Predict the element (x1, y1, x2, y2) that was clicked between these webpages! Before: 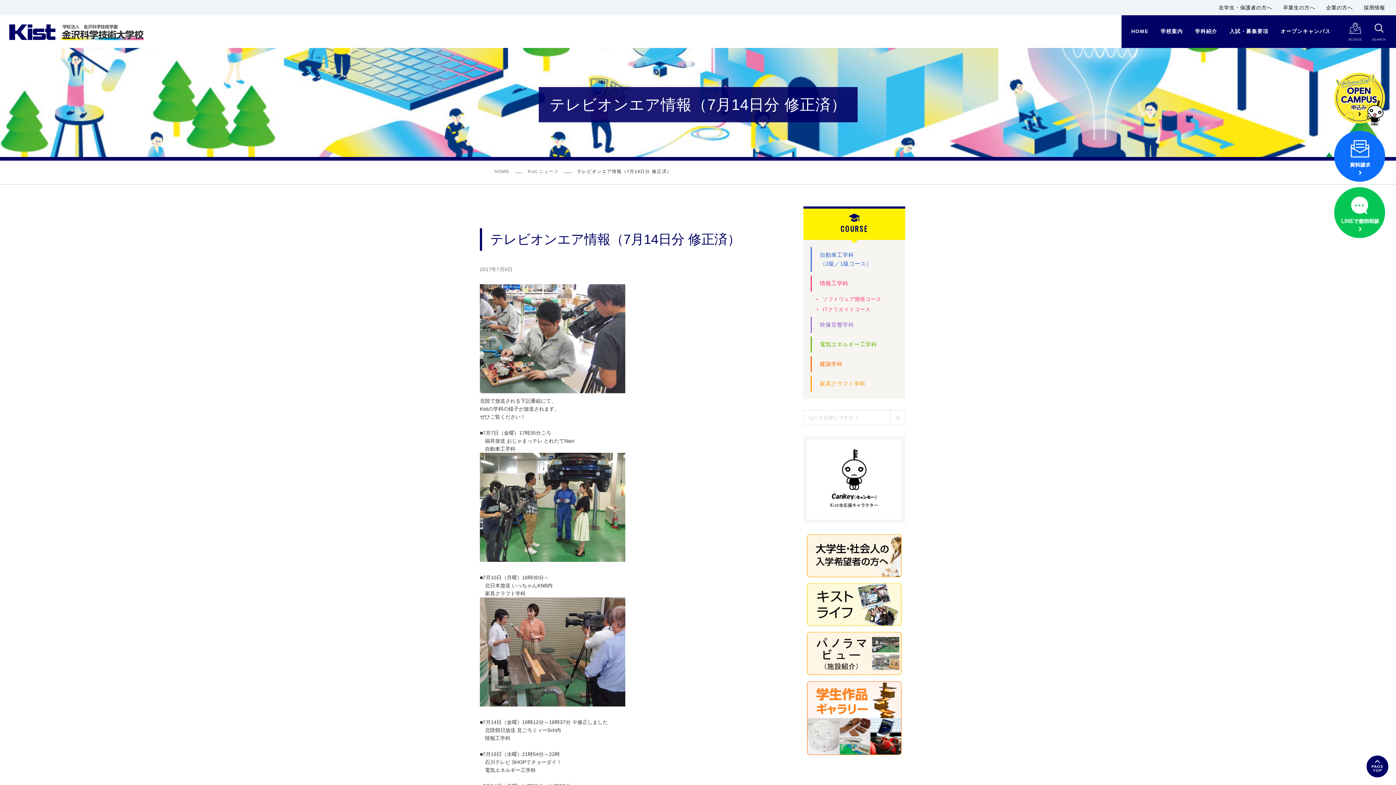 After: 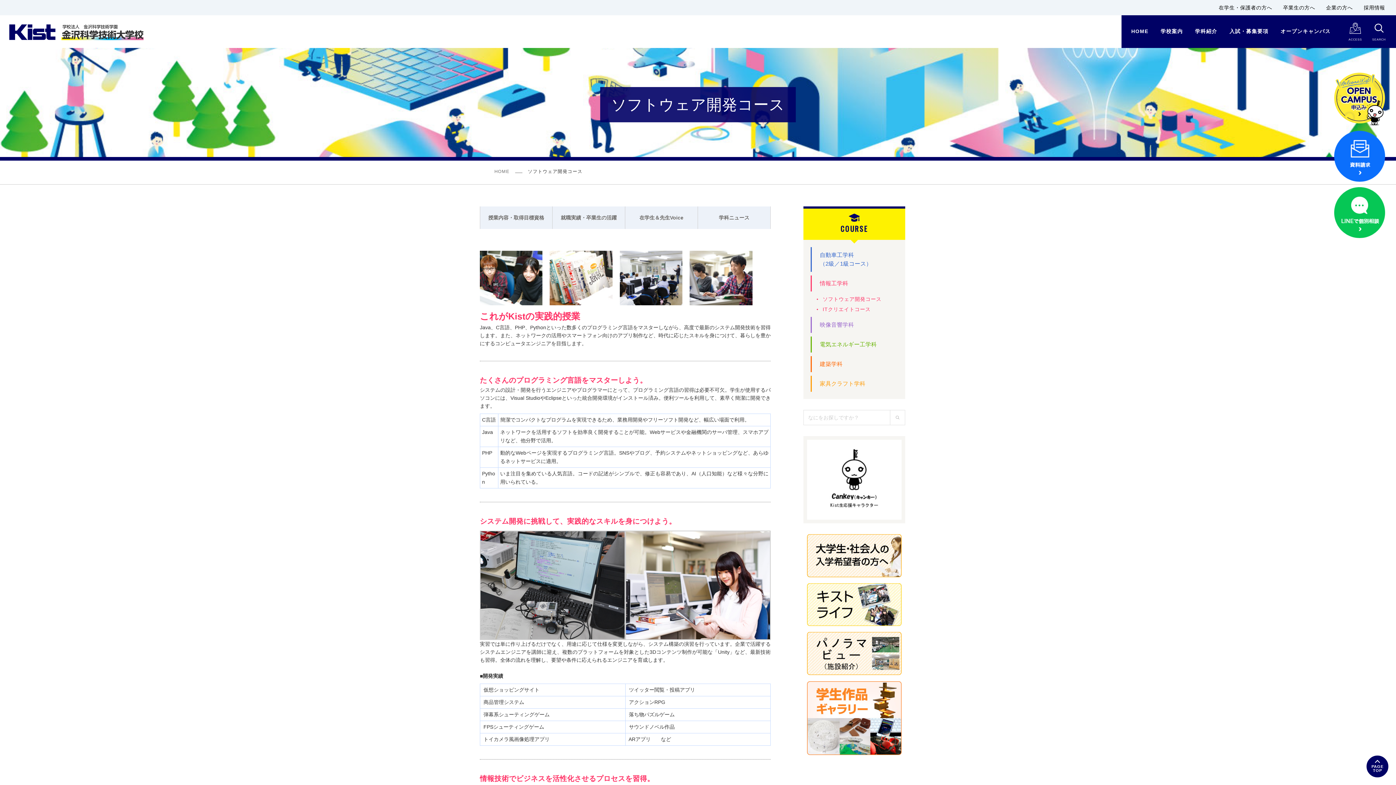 Action: bbox: (822, 296, 881, 302) label: ソフトウェア開発コース